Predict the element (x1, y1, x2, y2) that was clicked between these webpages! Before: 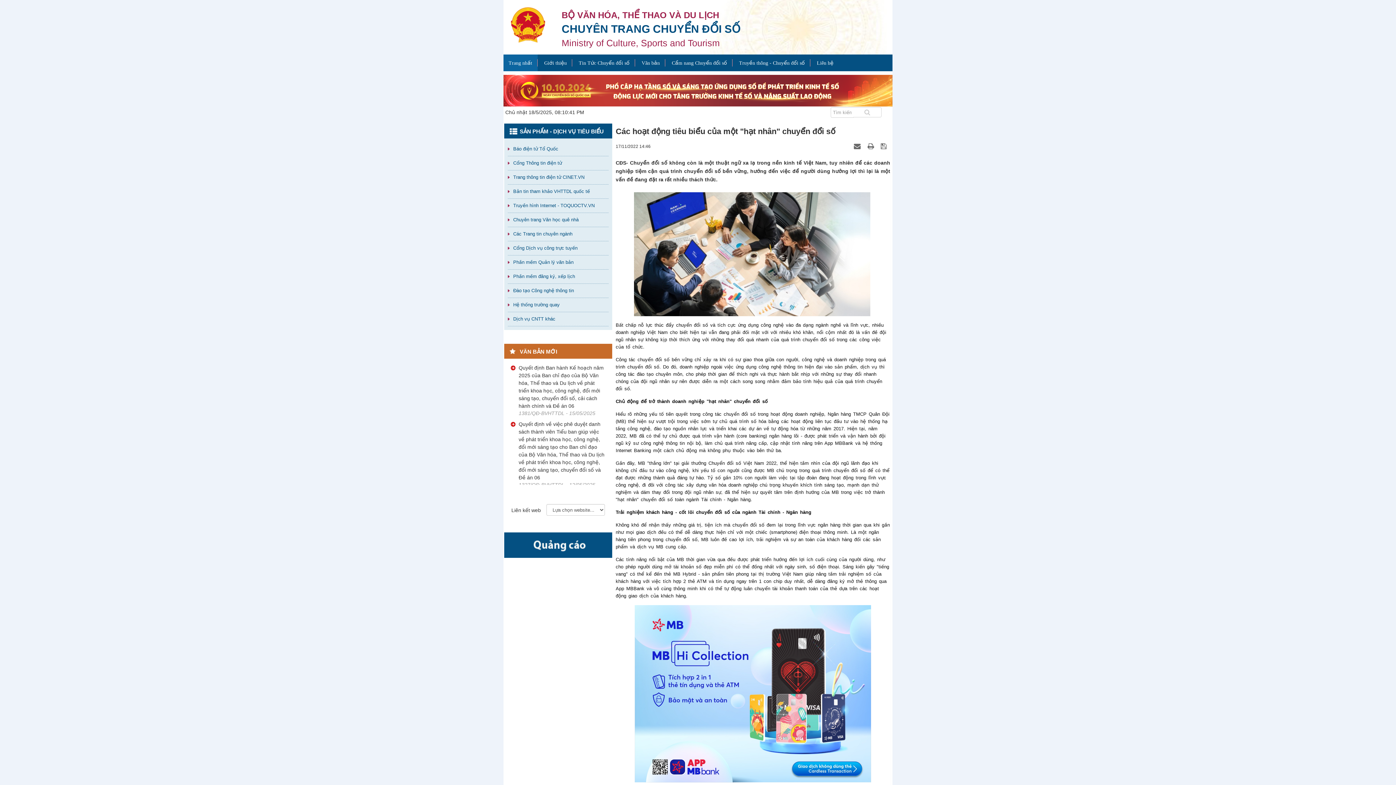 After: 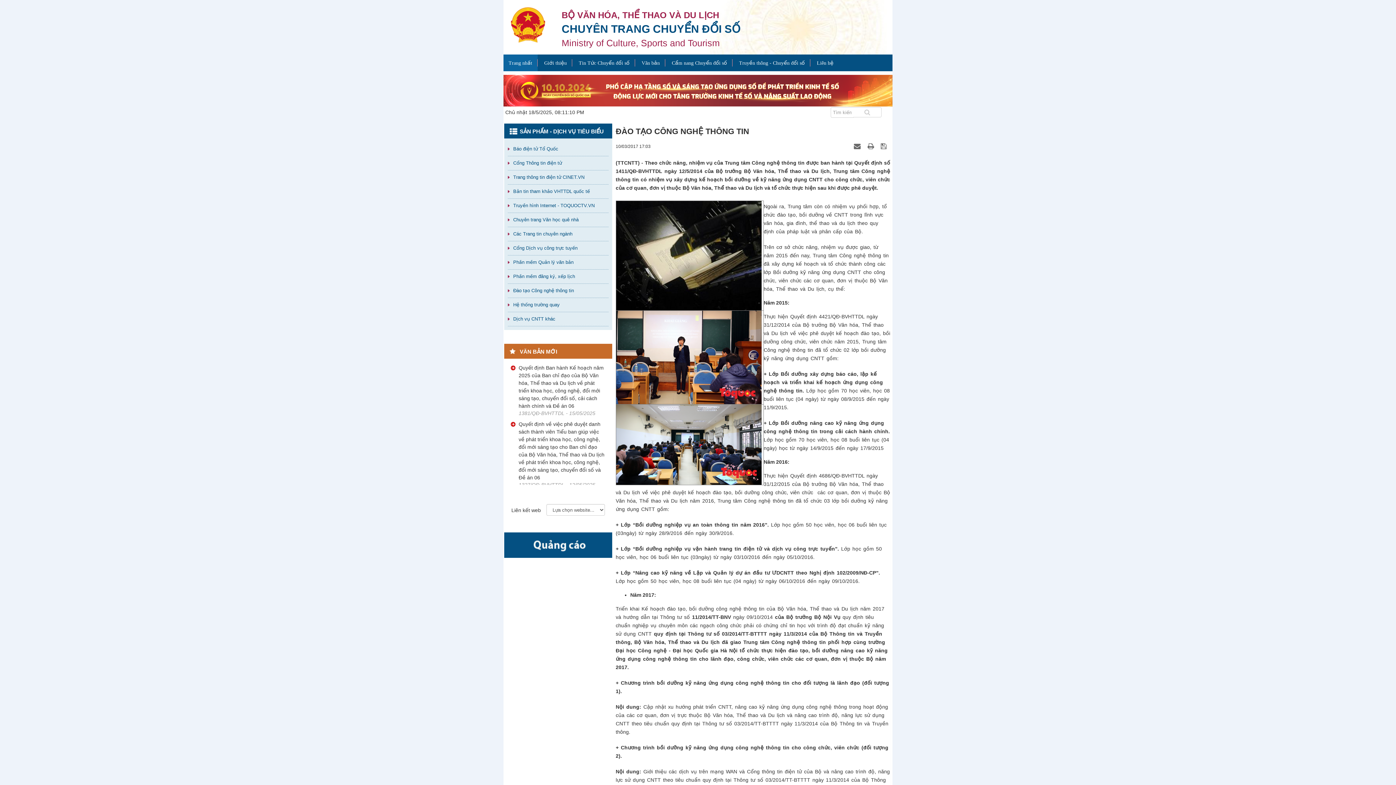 Action: label: Đào tạo Công nghệ thông tin bbox: (513, 288, 574, 293)